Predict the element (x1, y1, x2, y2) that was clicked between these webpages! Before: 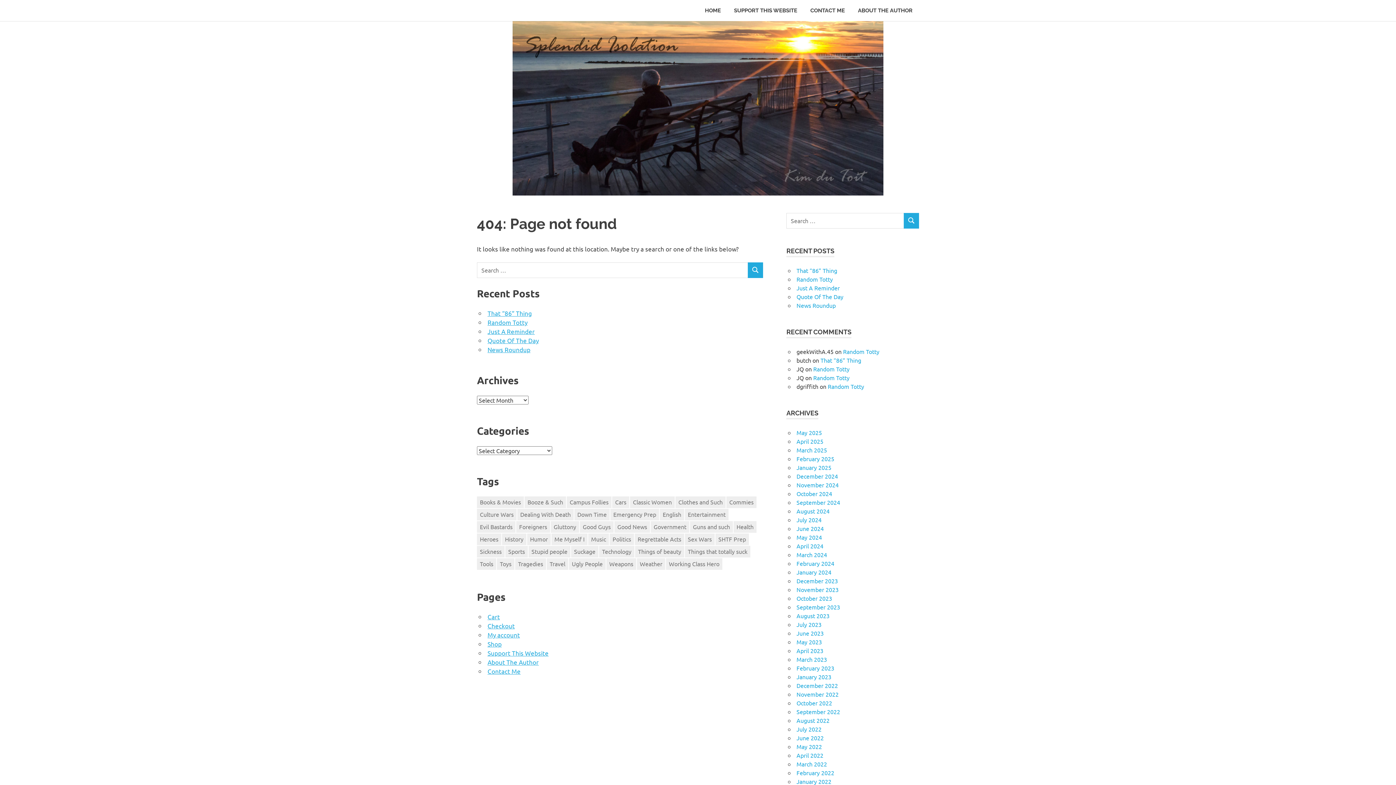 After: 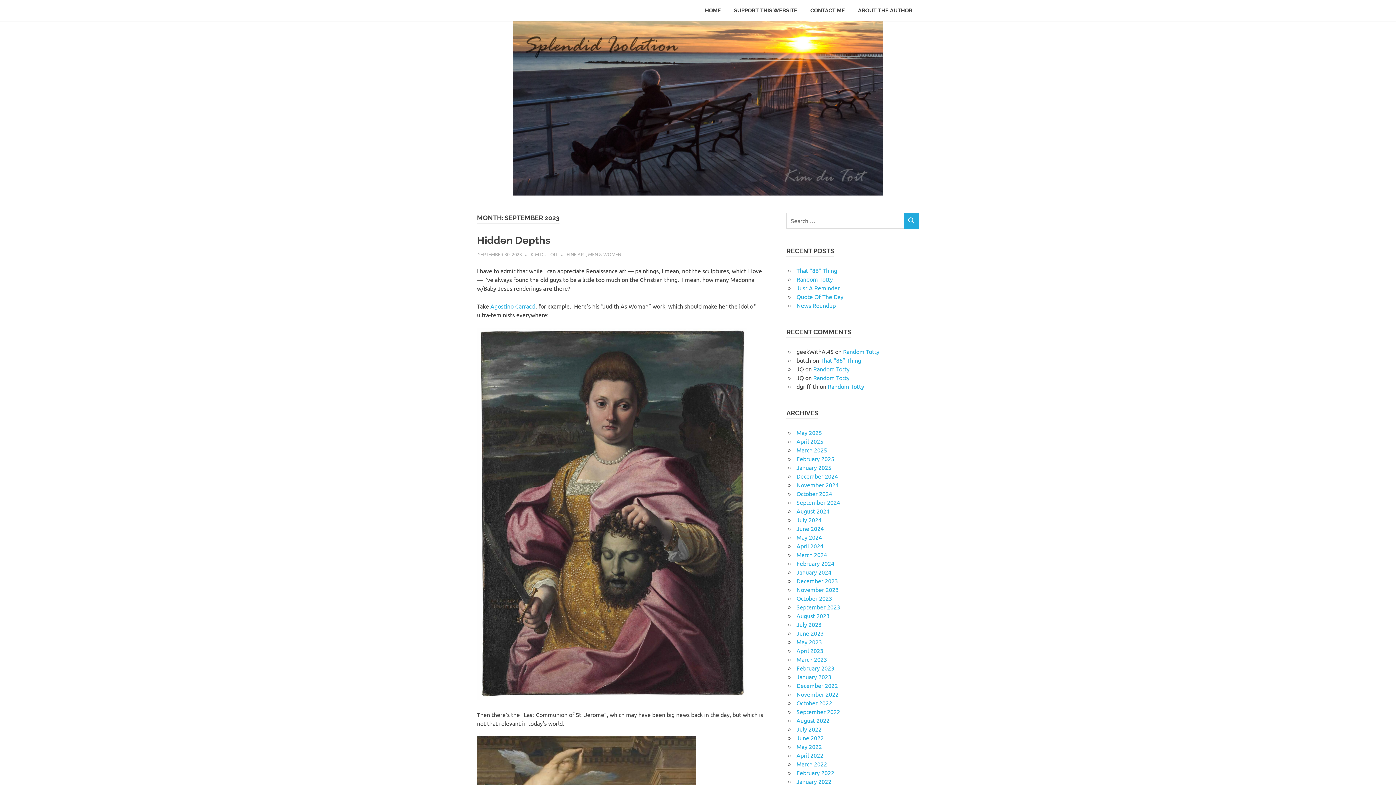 Action: label: September 2023 bbox: (796, 603, 840, 610)